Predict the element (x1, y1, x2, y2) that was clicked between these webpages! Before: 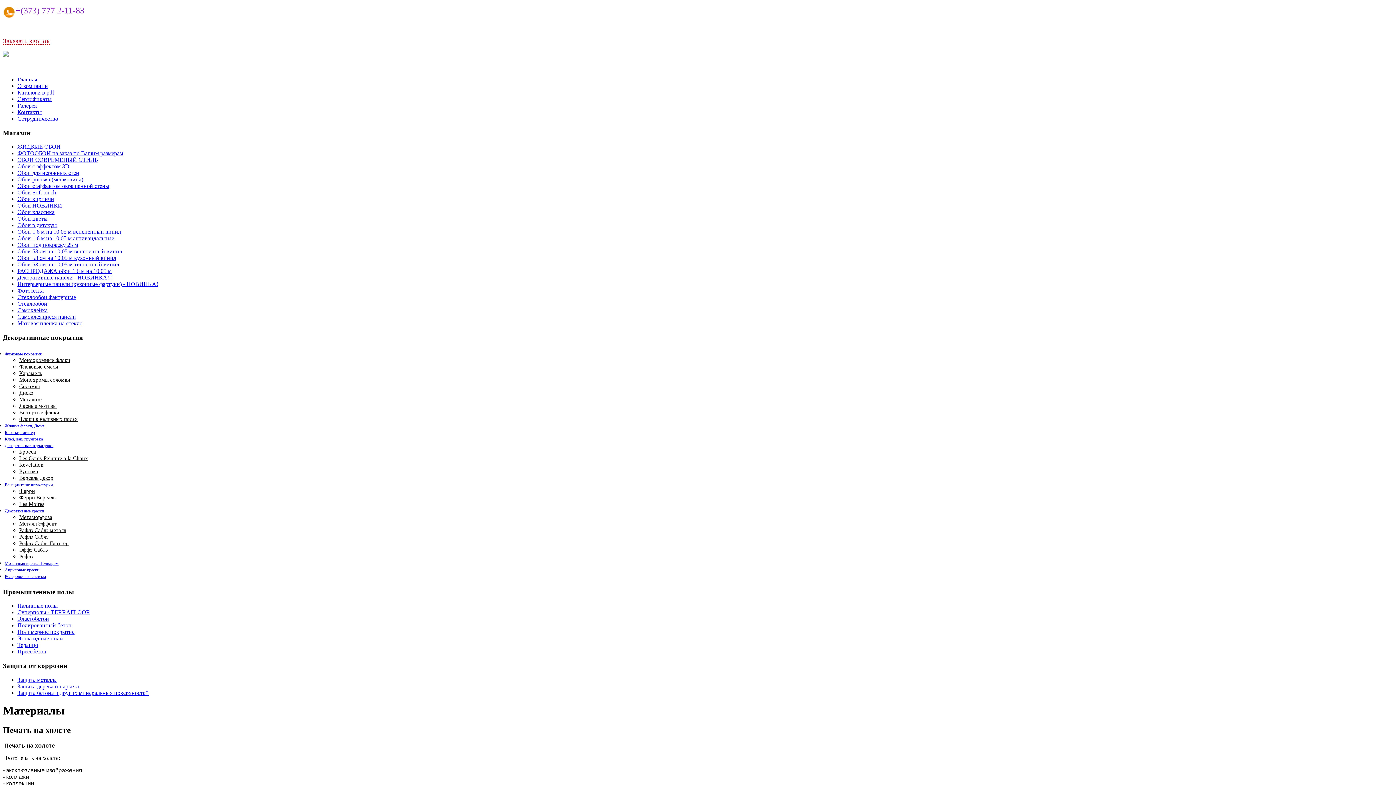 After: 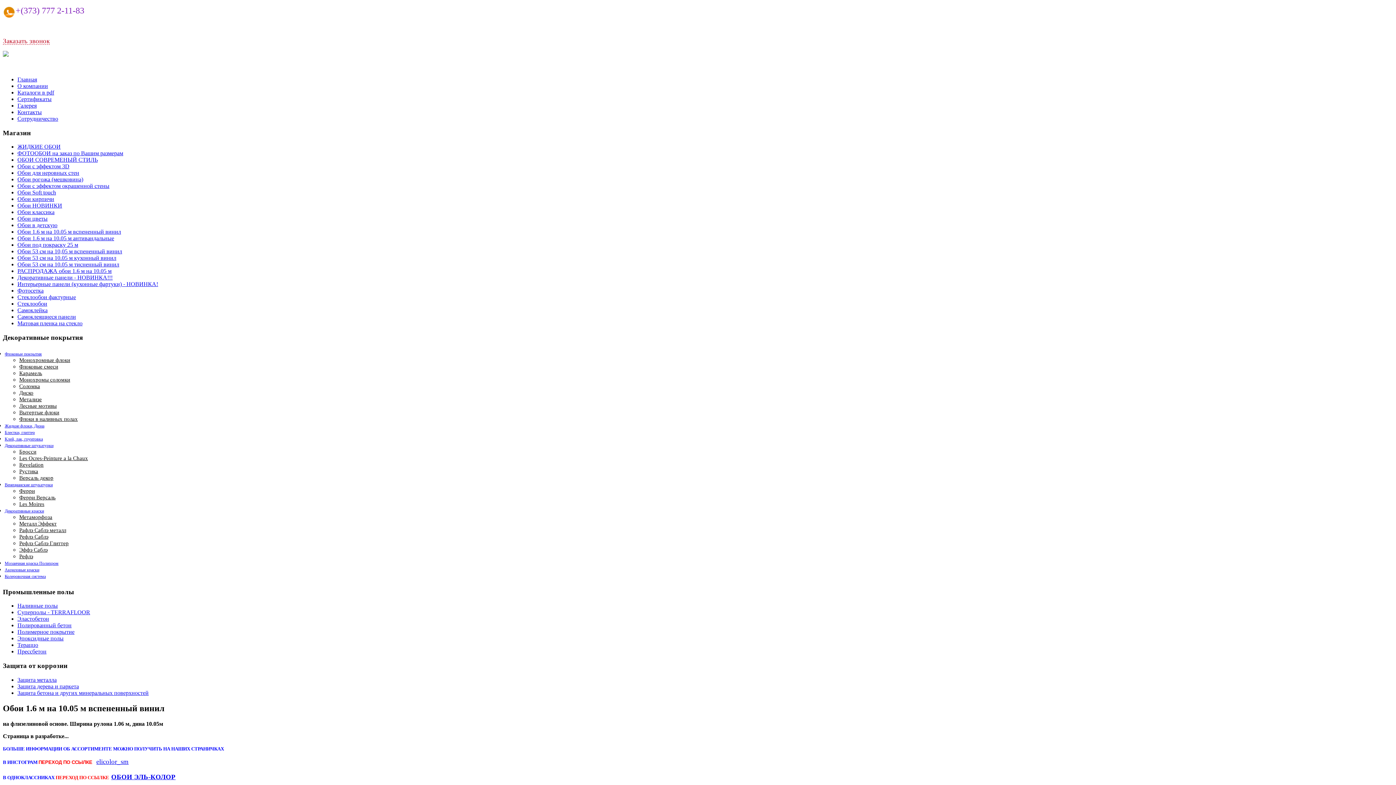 Action: bbox: (17, 268, 111, 274) label: РАСПРОДАЖА обои 1.6 м на 10.05 м